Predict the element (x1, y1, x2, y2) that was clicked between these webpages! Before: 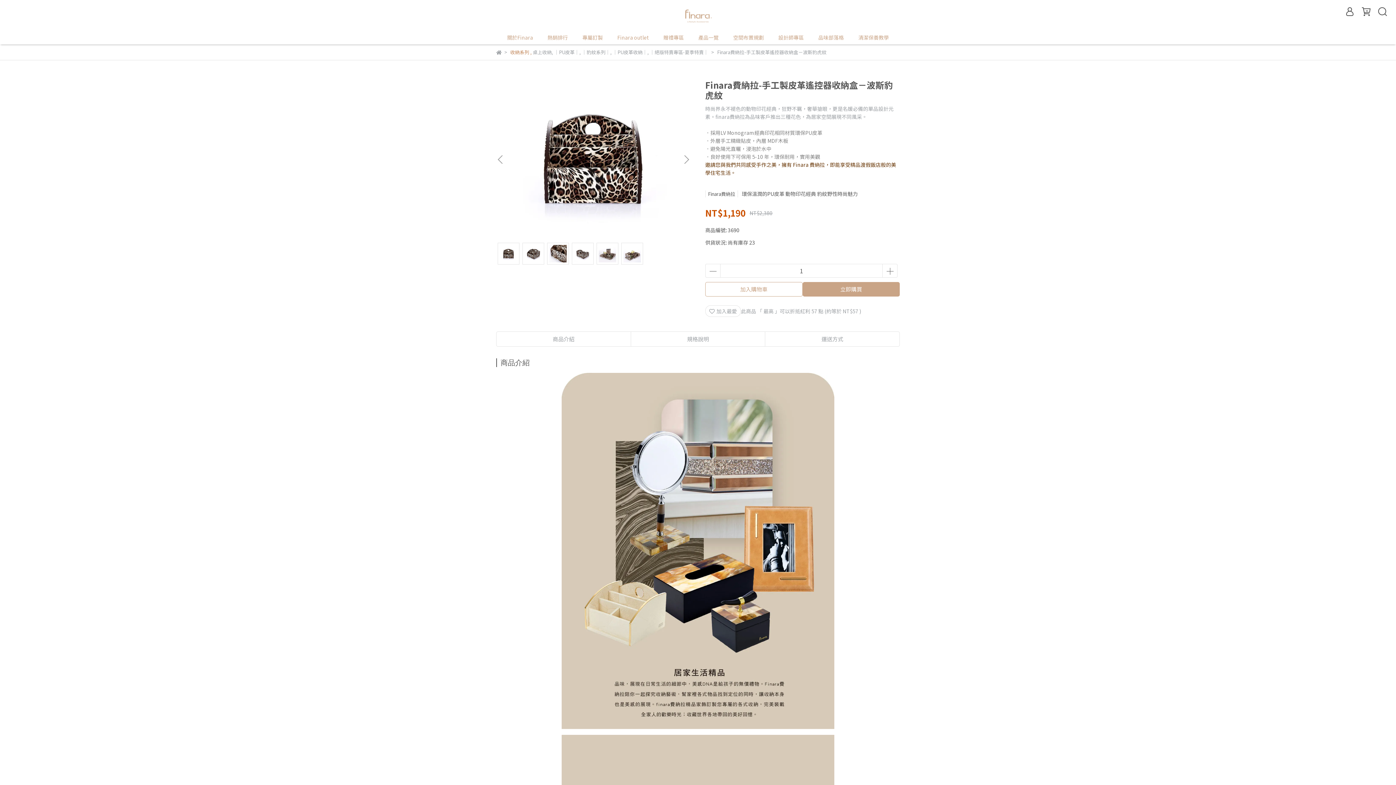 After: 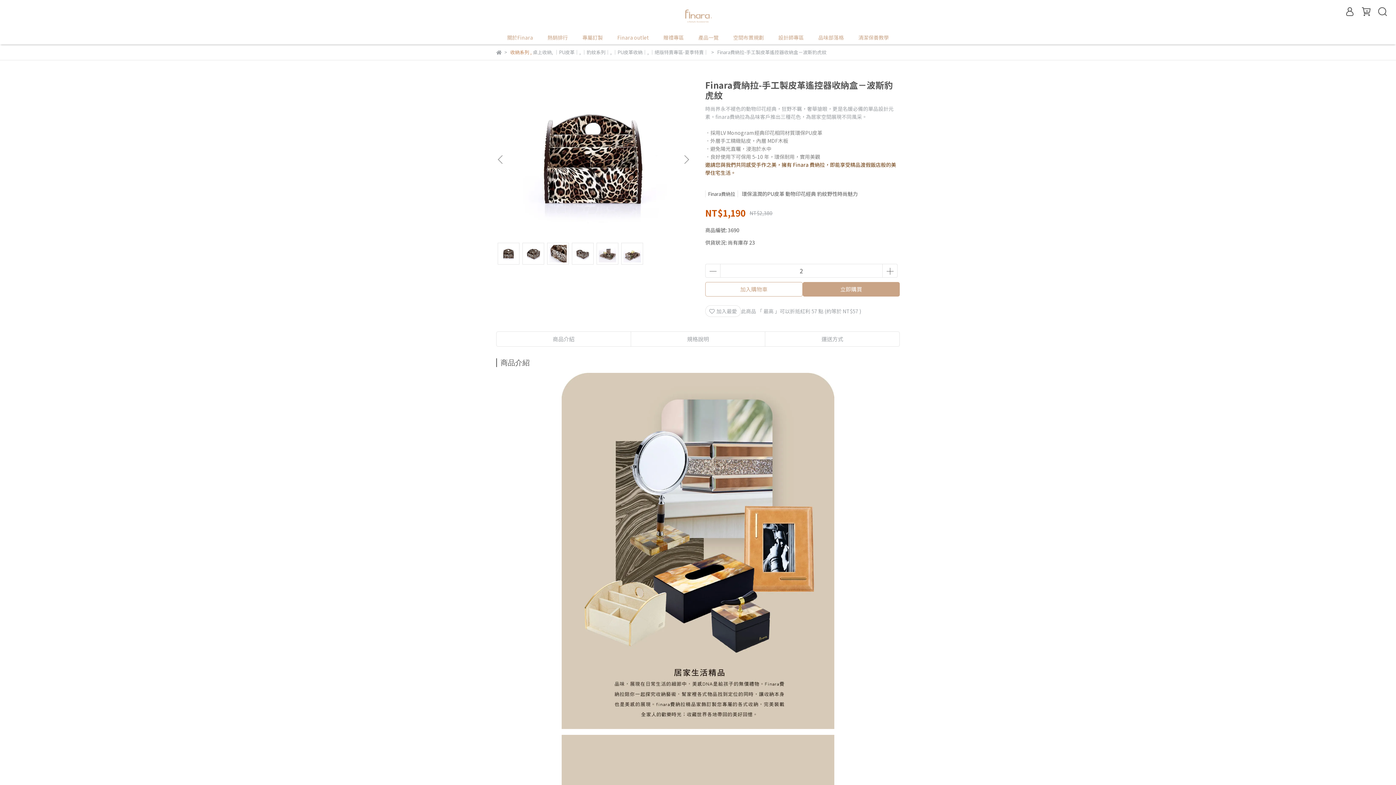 Action: bbox: (882, 264, 897, 277)